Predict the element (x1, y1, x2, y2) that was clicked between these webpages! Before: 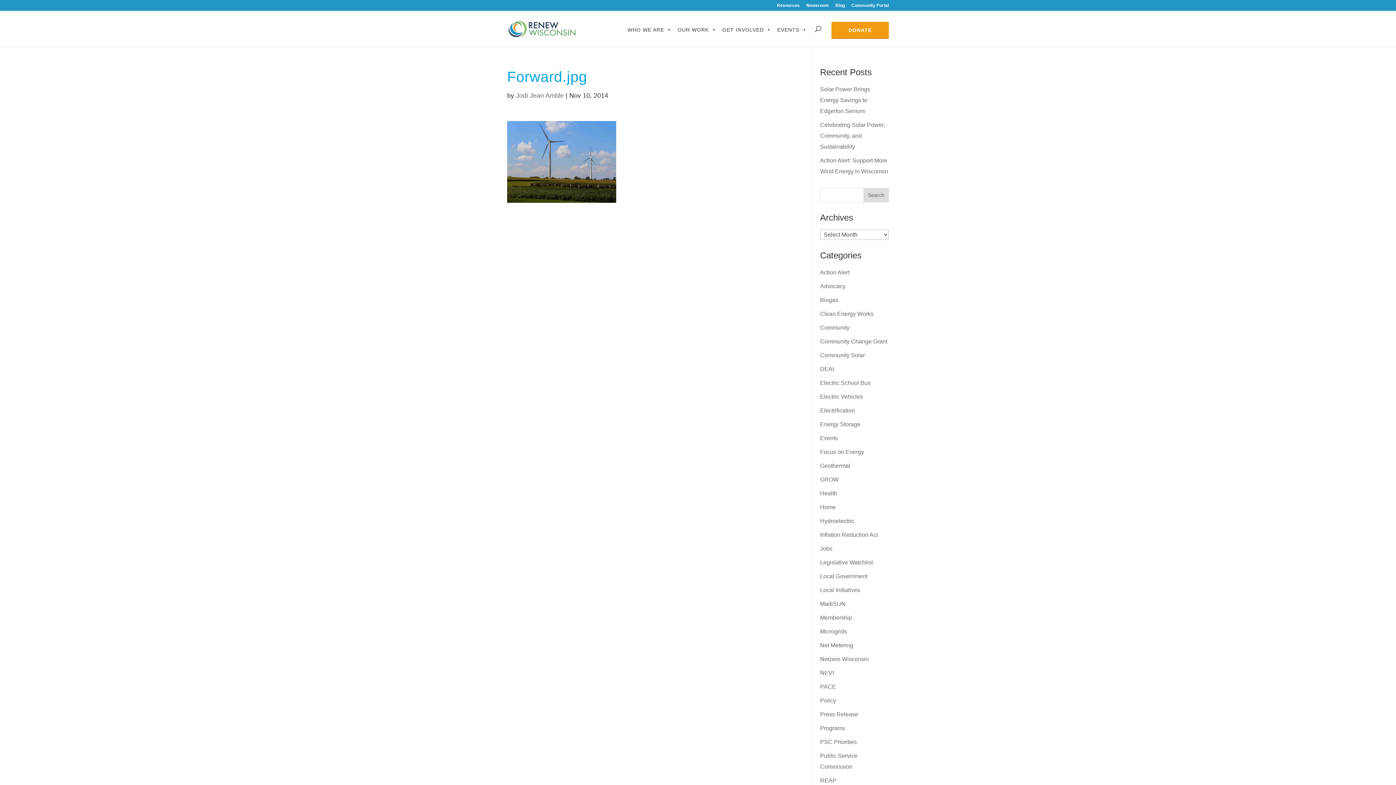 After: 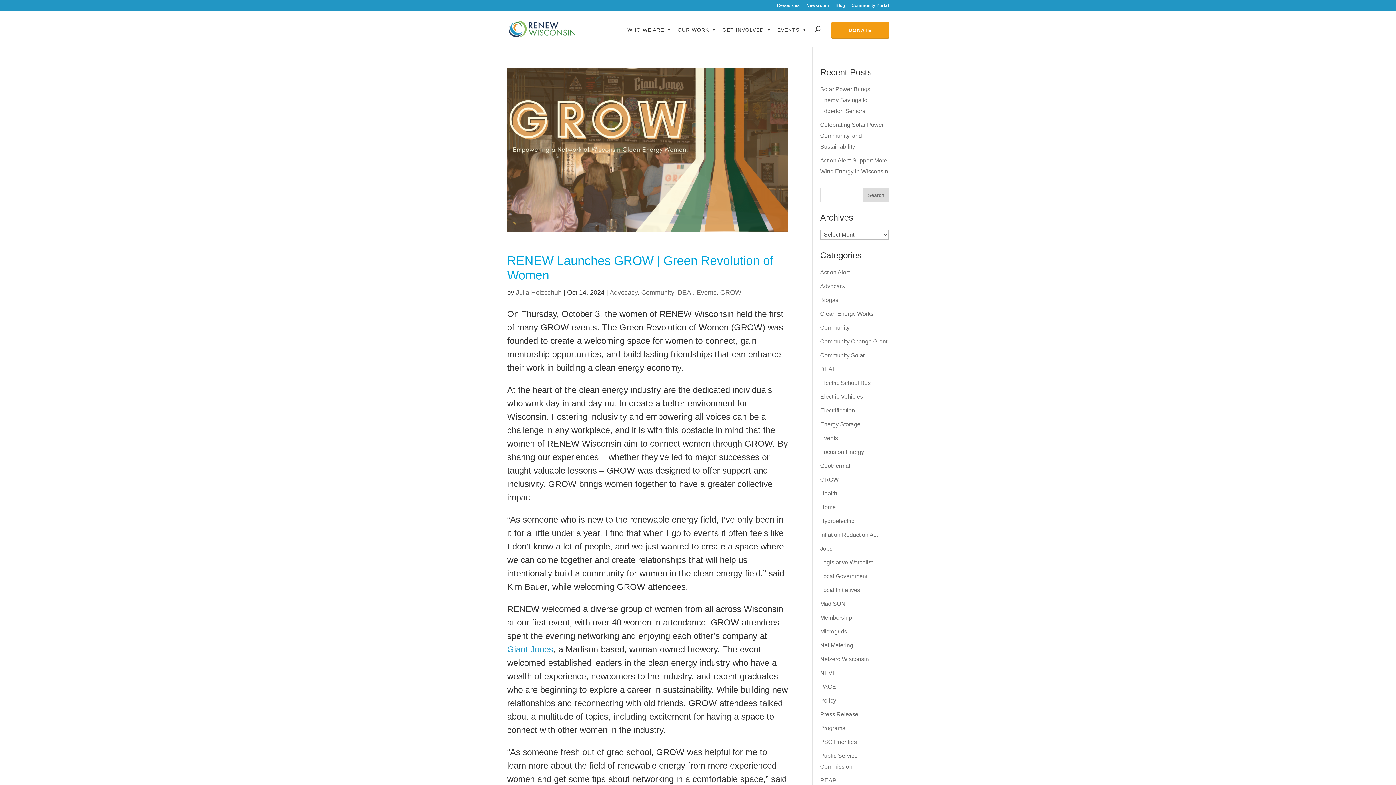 Action: bbox: (820, 366, 834, 372) label: DEAI